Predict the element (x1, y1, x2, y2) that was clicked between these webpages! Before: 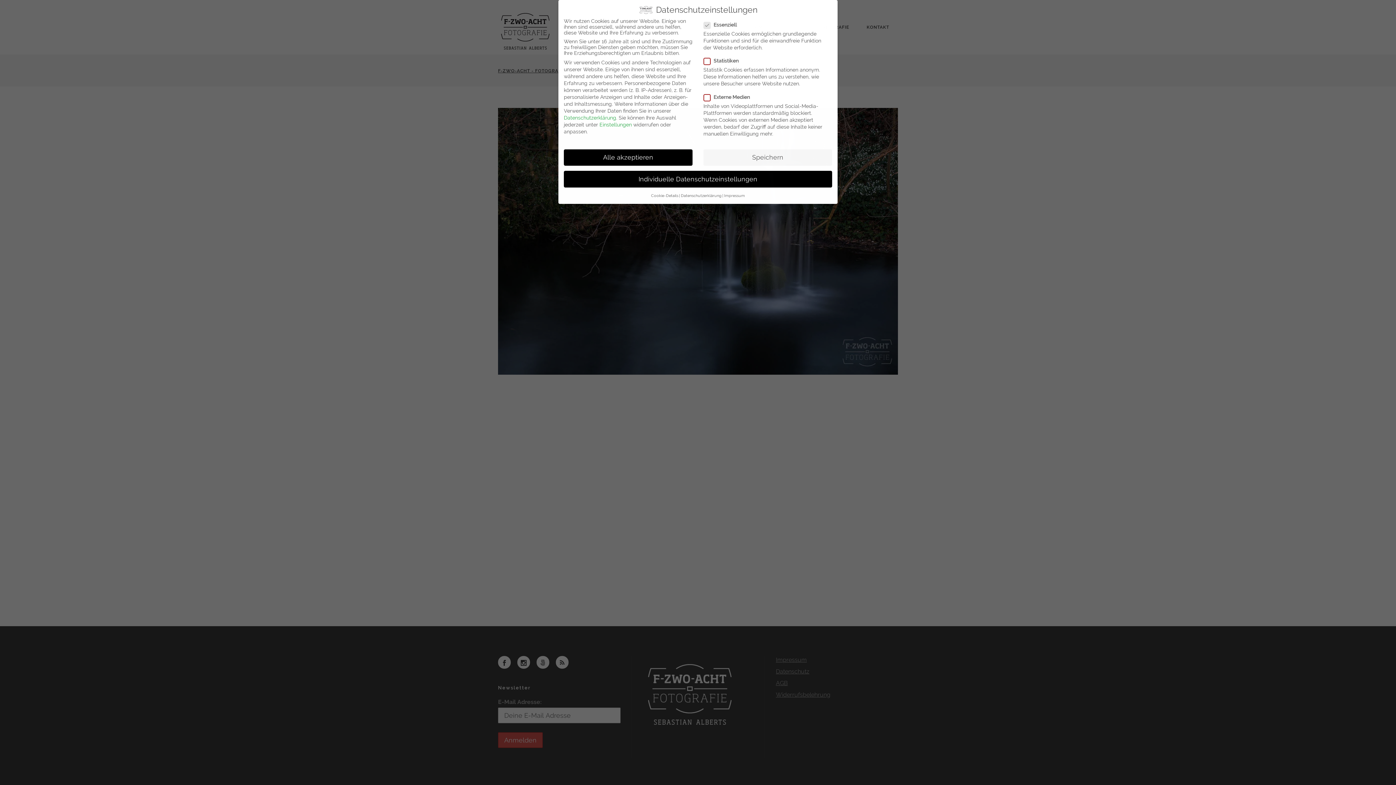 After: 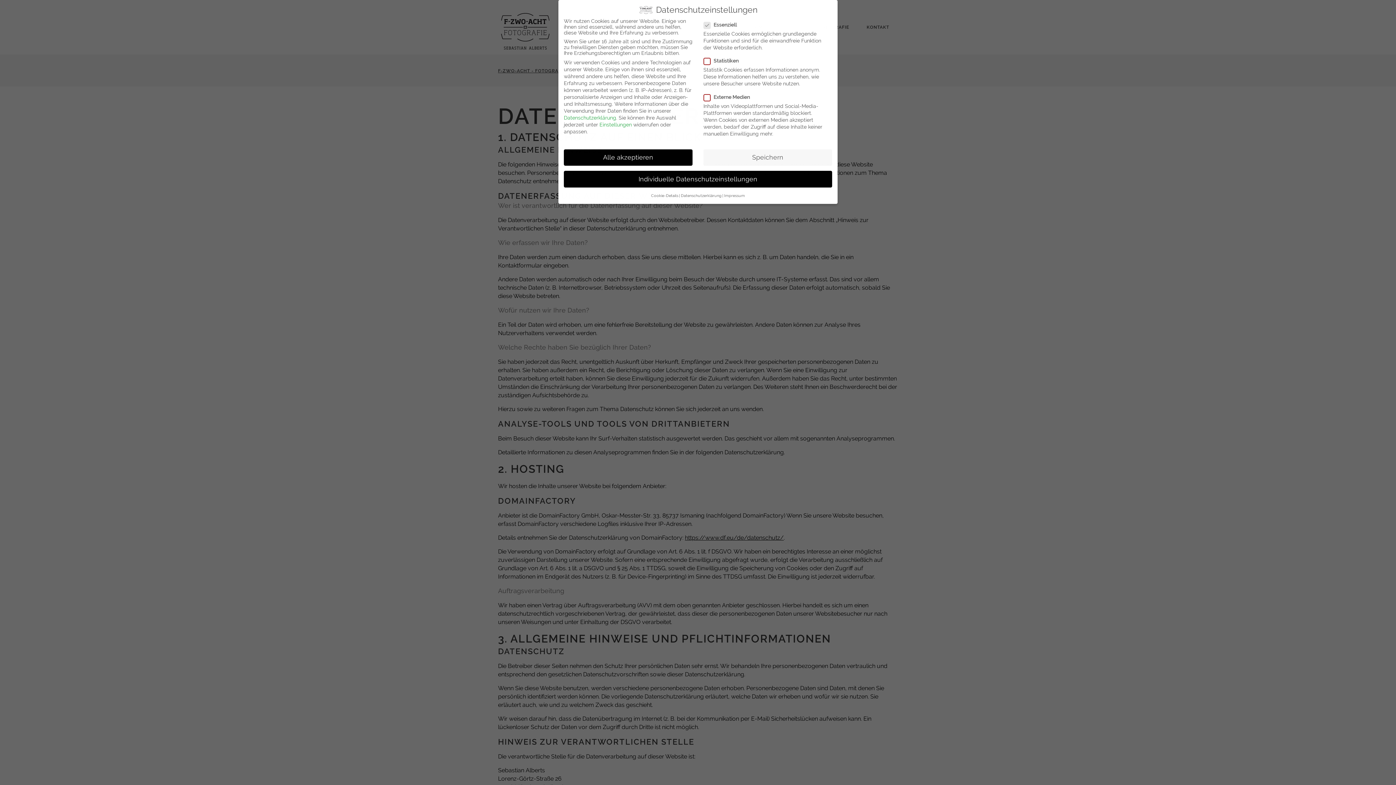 Action: bbox: (564, 114, 616, 120) label: Datenschutzerklärung